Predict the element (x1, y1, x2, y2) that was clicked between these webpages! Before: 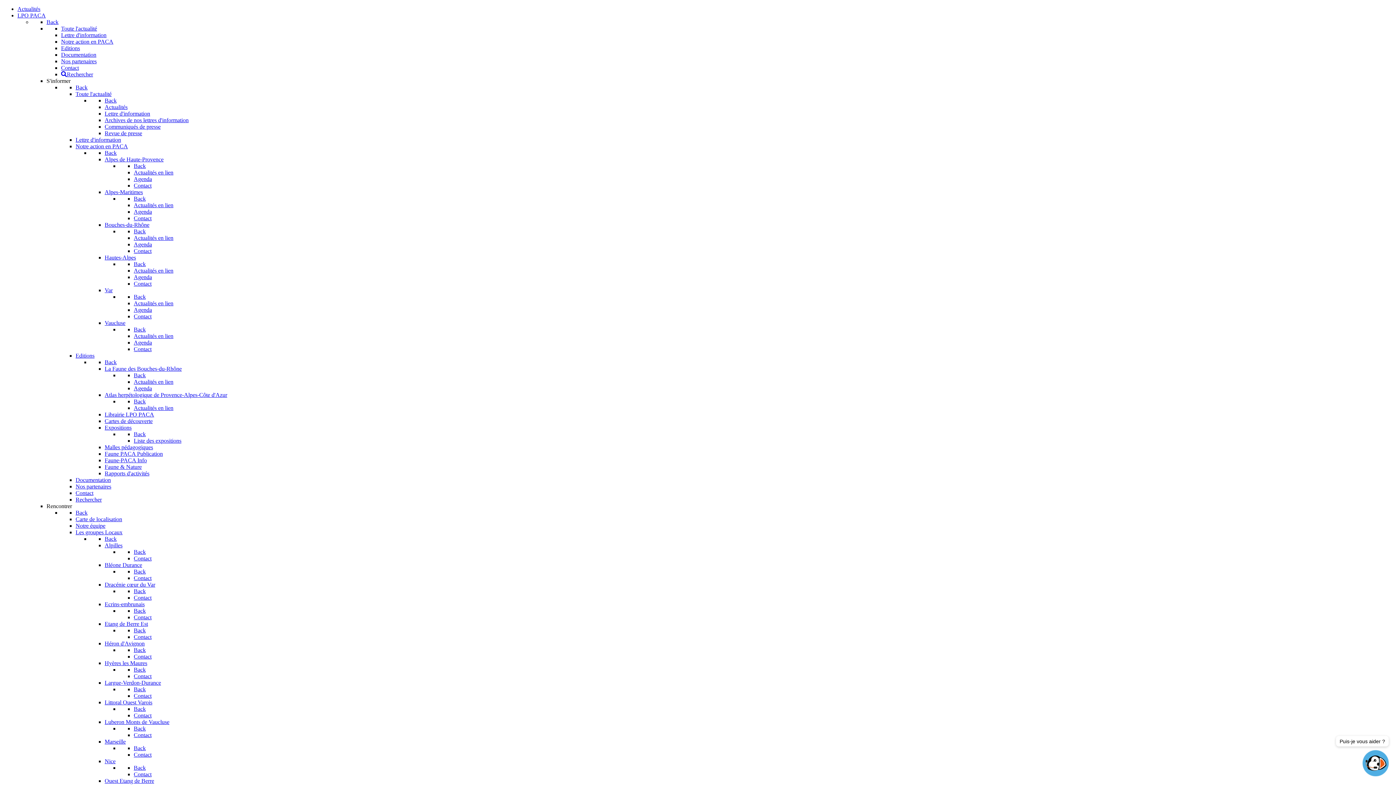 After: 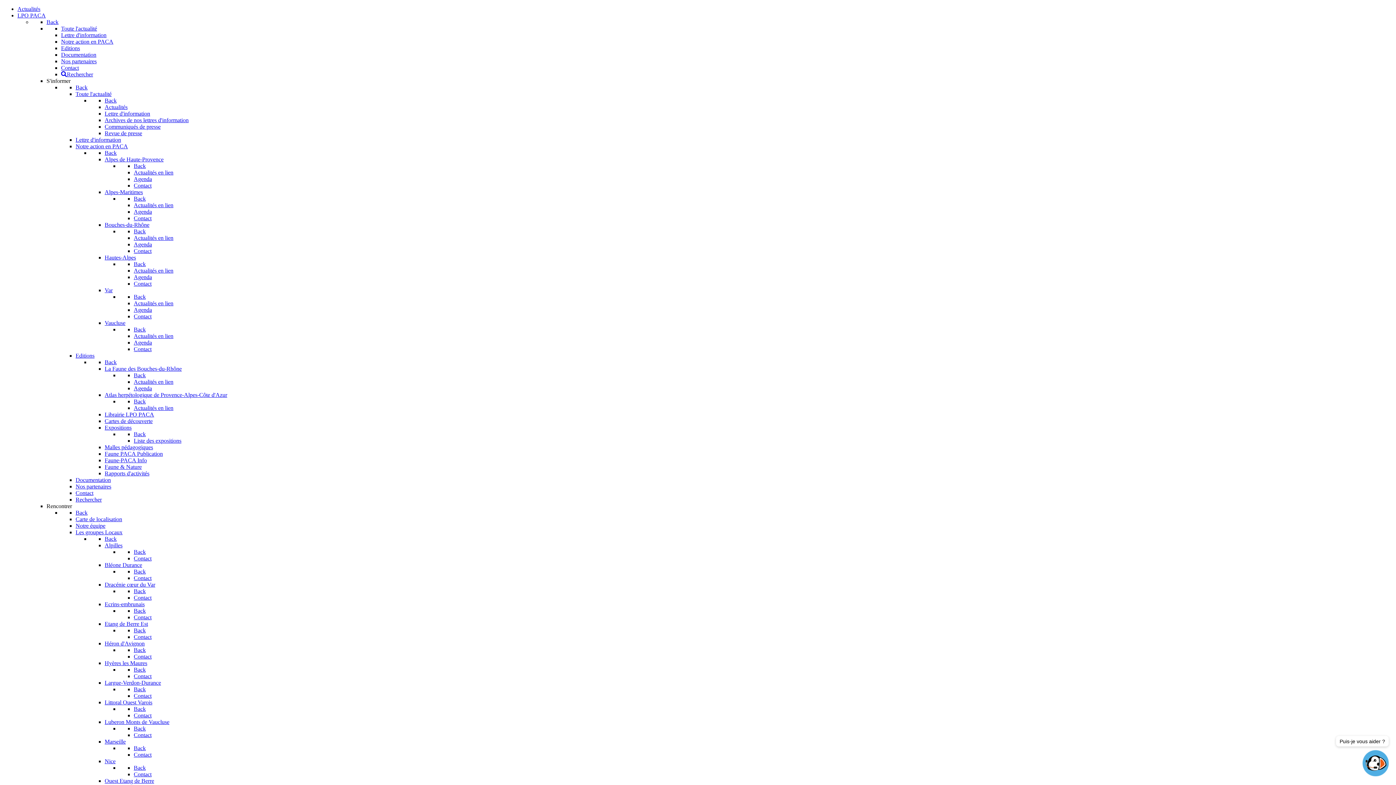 Action: label: Back bbox: (133, 725, 145, 732)